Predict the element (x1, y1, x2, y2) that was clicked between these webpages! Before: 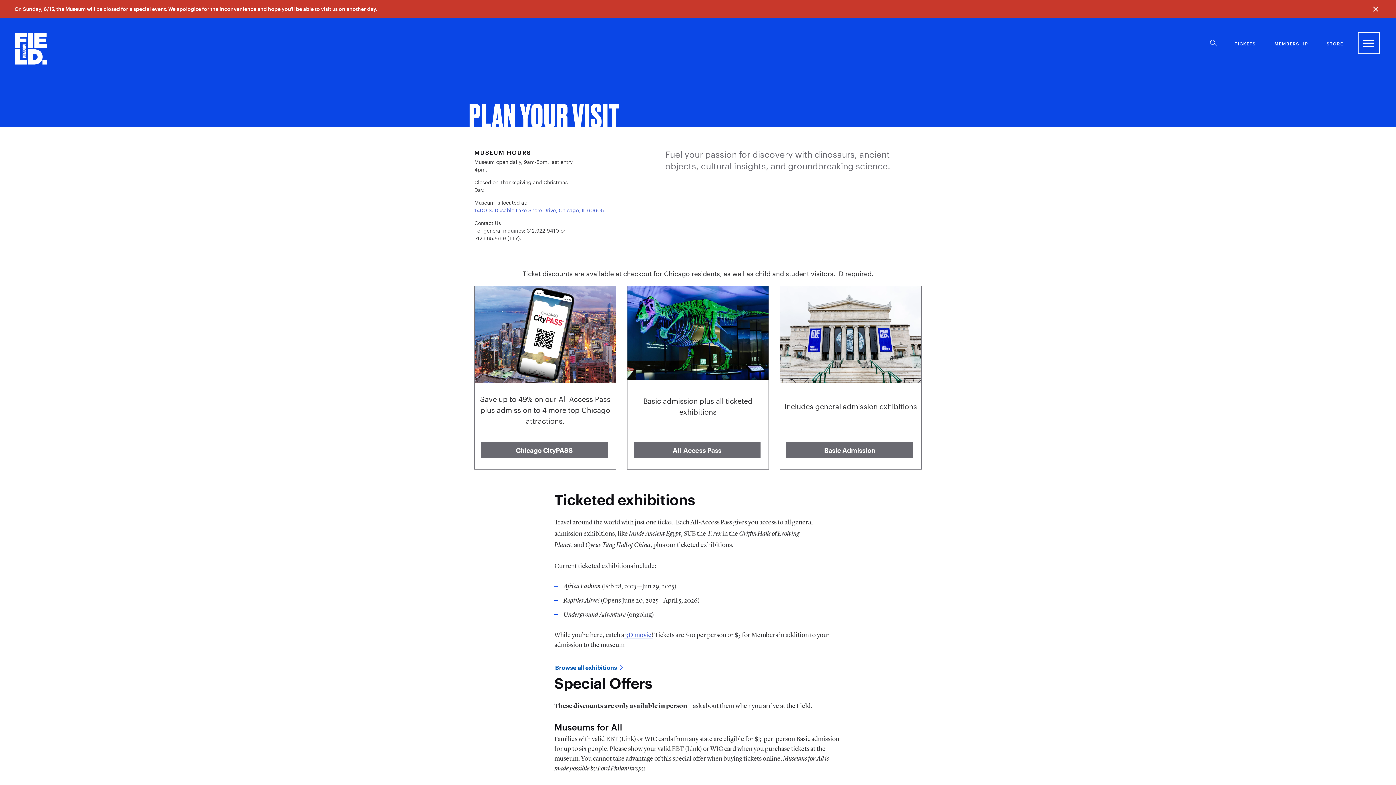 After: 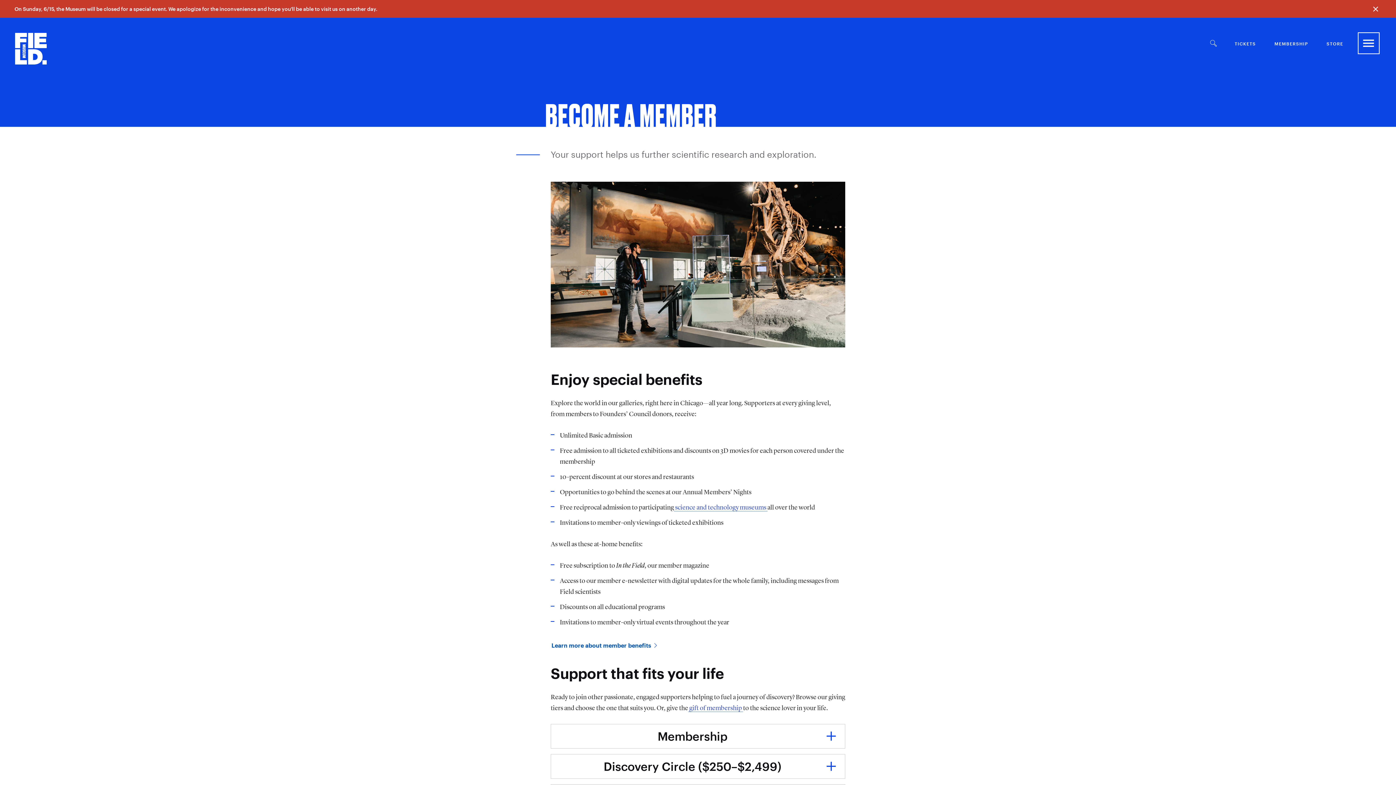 Action: label: MEMBERSHIP bbox: (1274, 40, 1308, 46)